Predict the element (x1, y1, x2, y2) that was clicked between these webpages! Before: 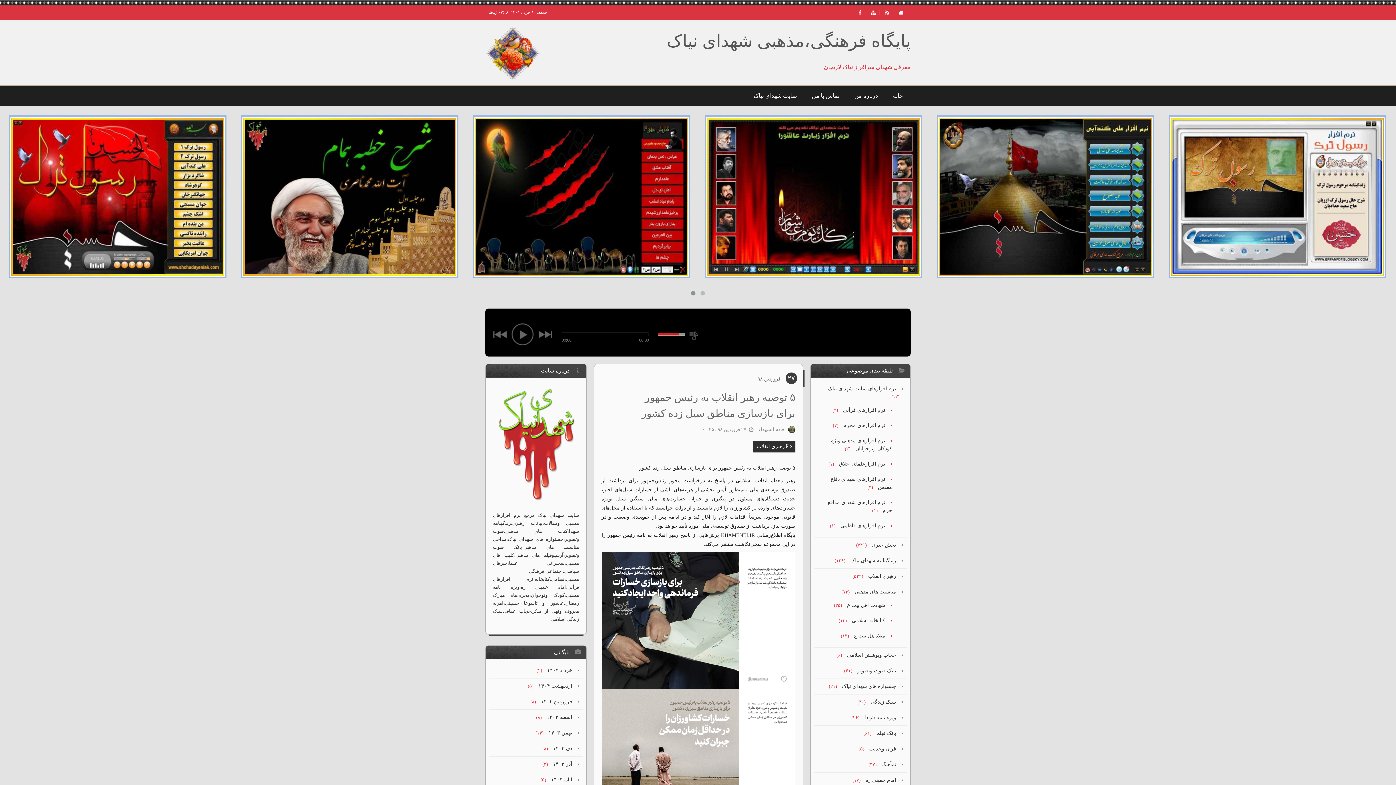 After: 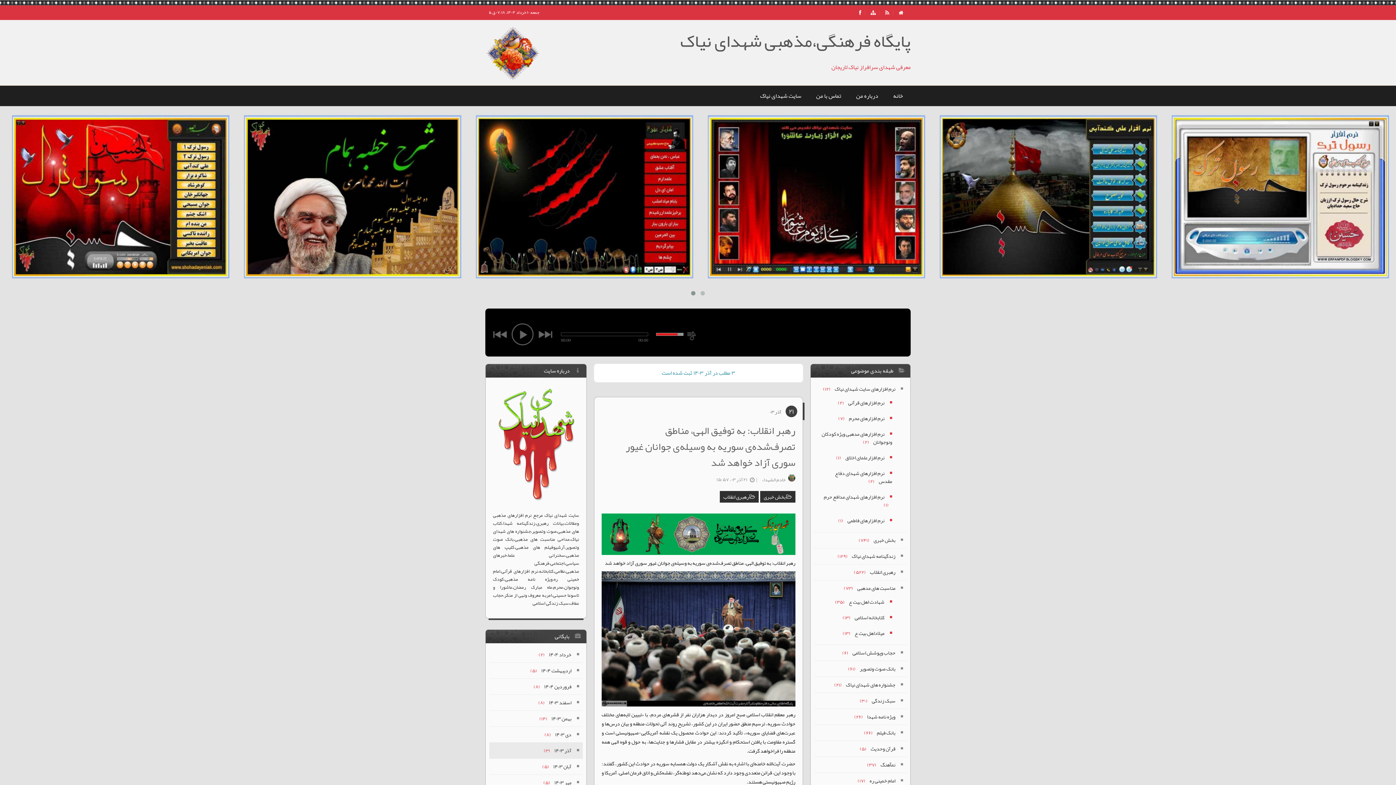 Action: bbox: (551, 761, 572, 767) label: آذر ۱۴۰۳ 